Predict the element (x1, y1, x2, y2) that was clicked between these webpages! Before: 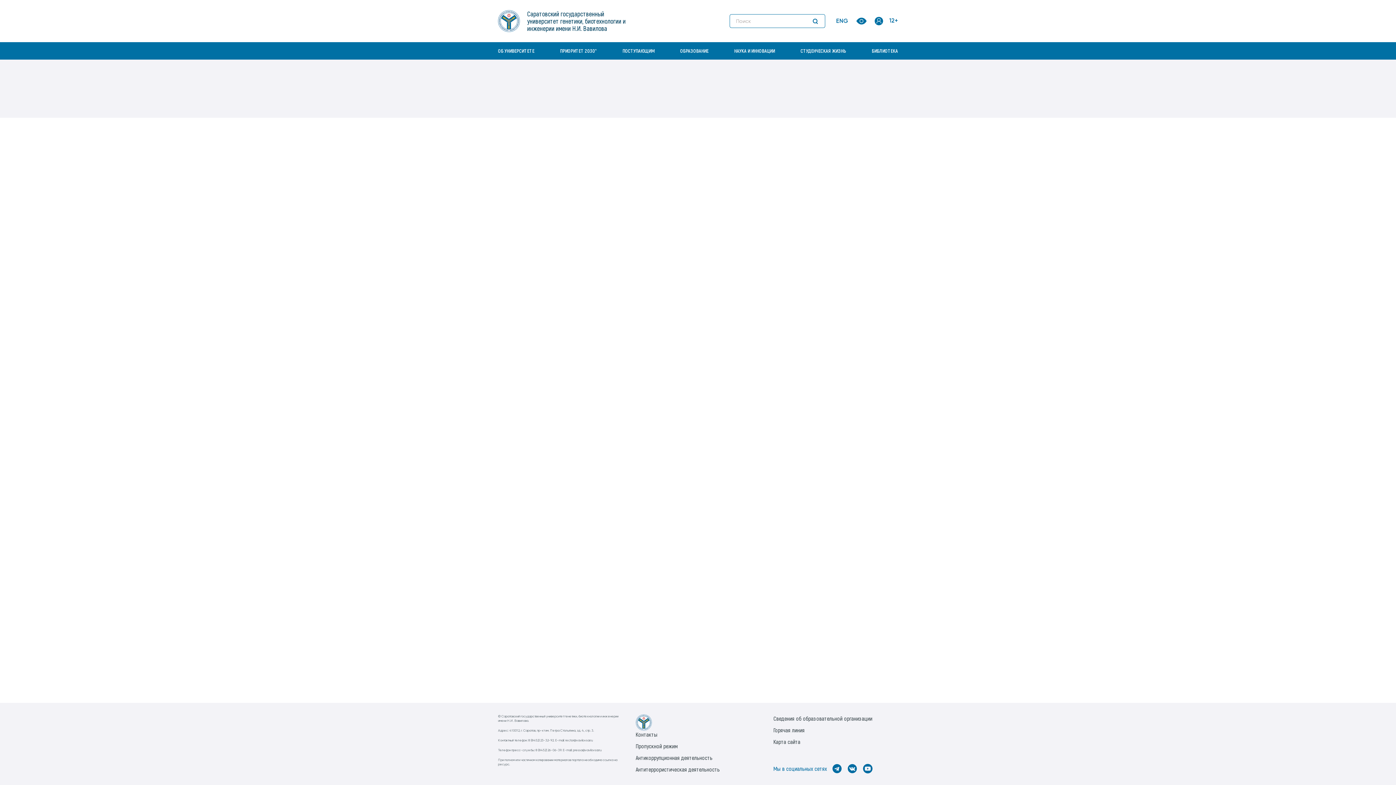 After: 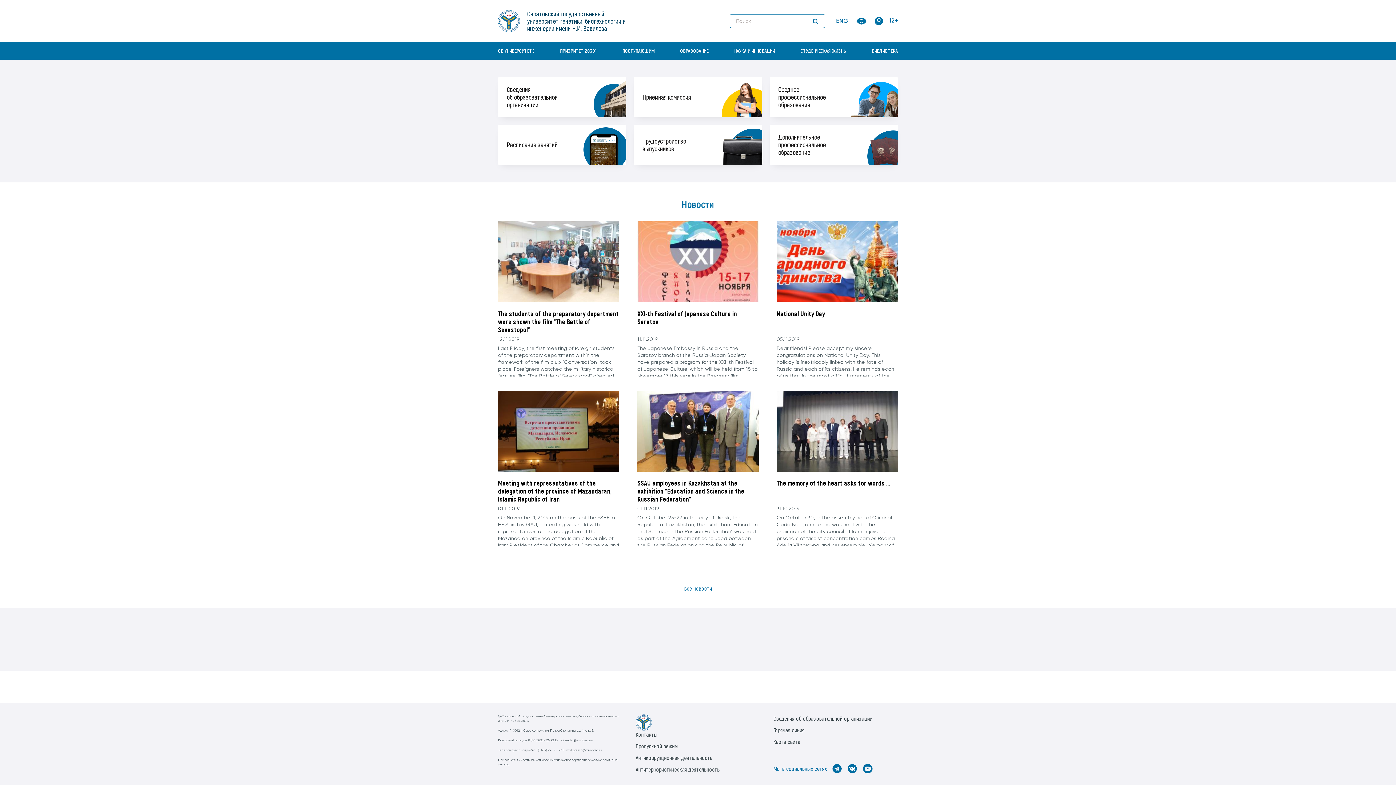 Action: label: Саратовский государственный университет генетики, биотехнологии и инженерии имени Н.И. Вавилова

12+ bbox: (498, 10, 644, 32)